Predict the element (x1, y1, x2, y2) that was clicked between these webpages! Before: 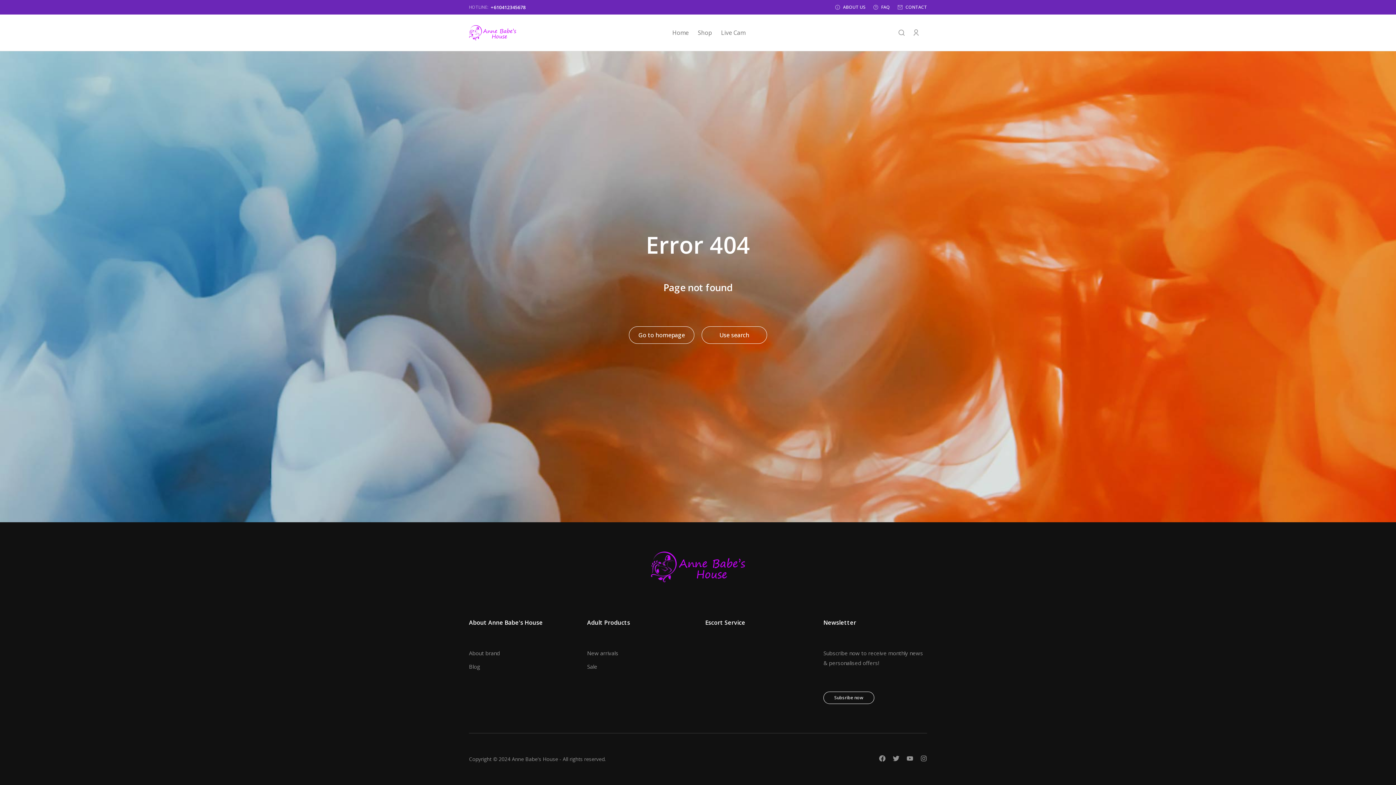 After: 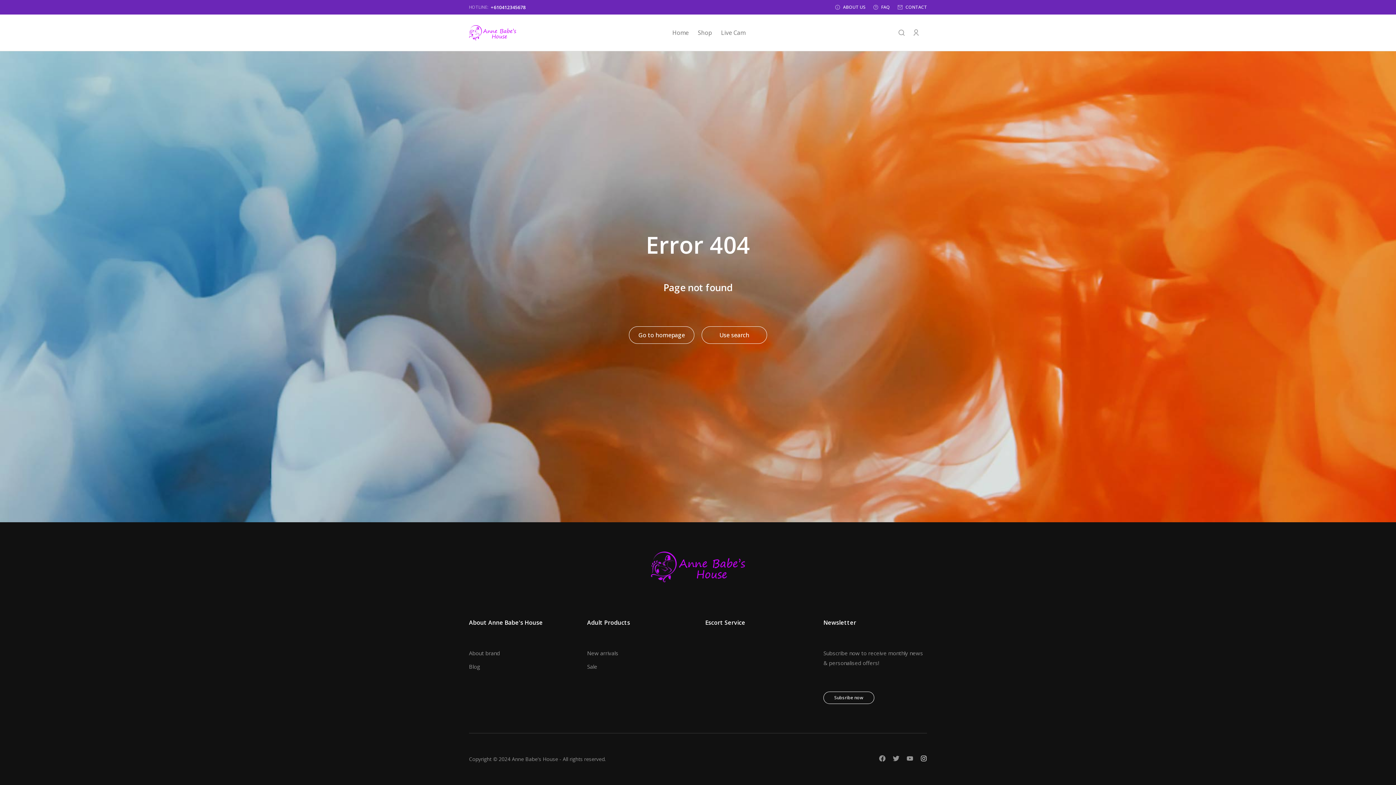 Action: bbox: (920, 755, 927, 762) label: Instagram